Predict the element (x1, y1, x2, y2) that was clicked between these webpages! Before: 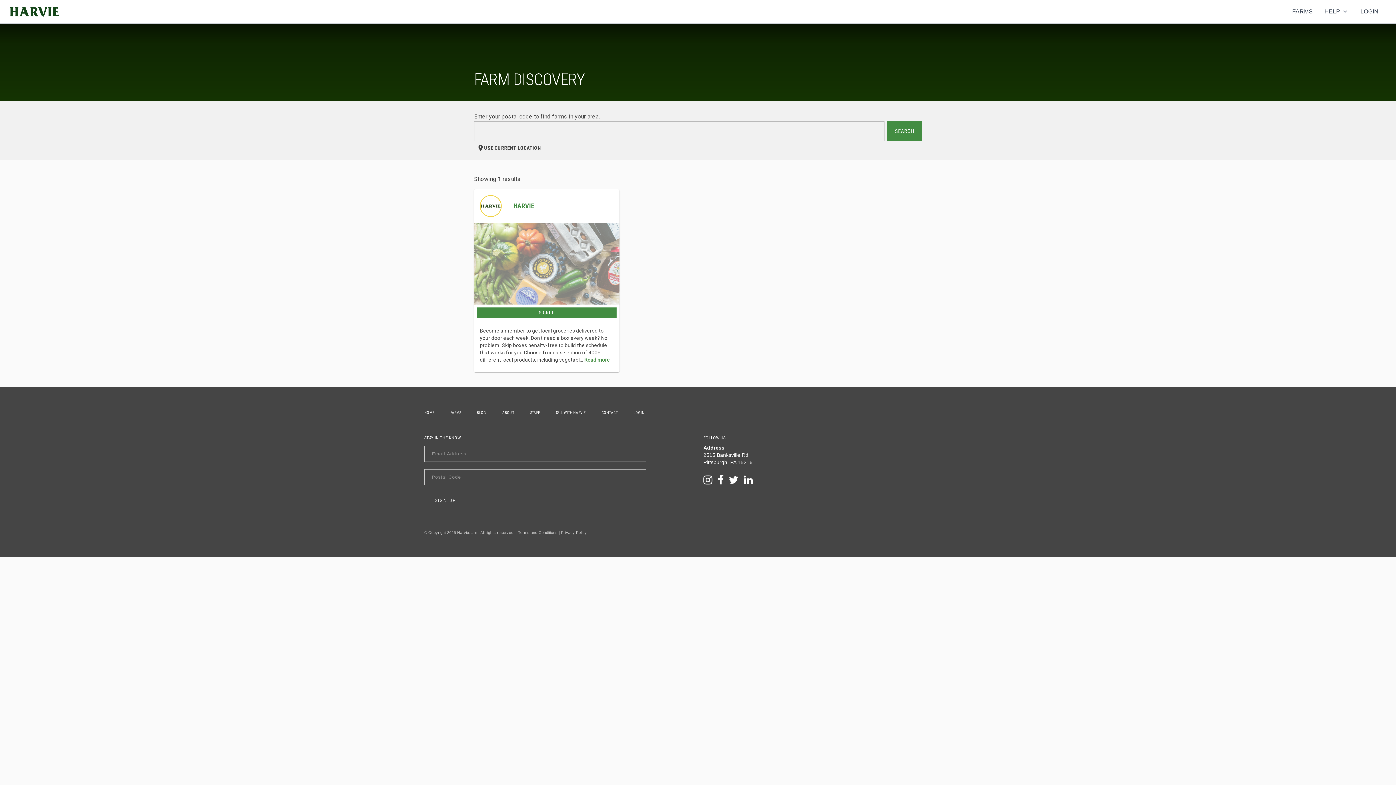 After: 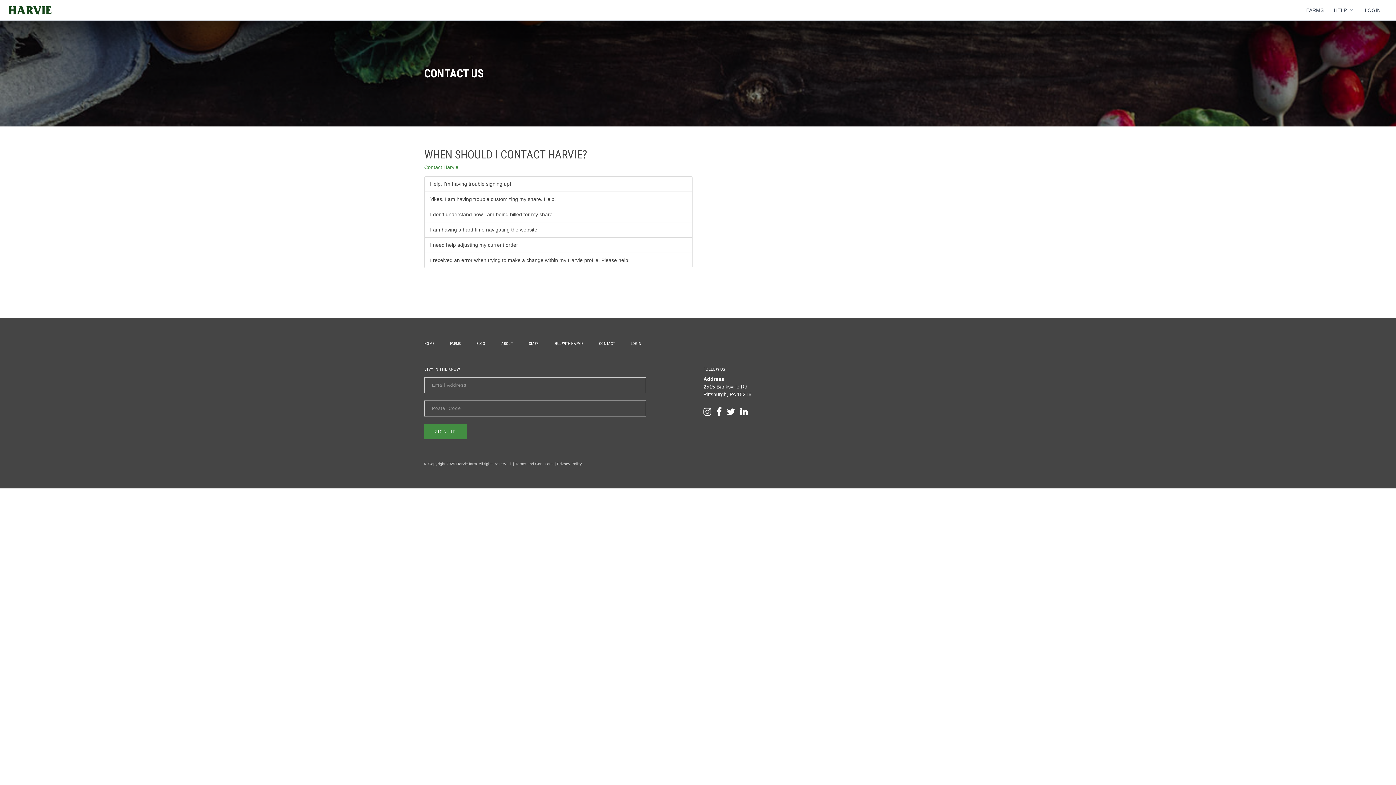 Action: label: CONTACT bbox: (594, 408, 625, 417)